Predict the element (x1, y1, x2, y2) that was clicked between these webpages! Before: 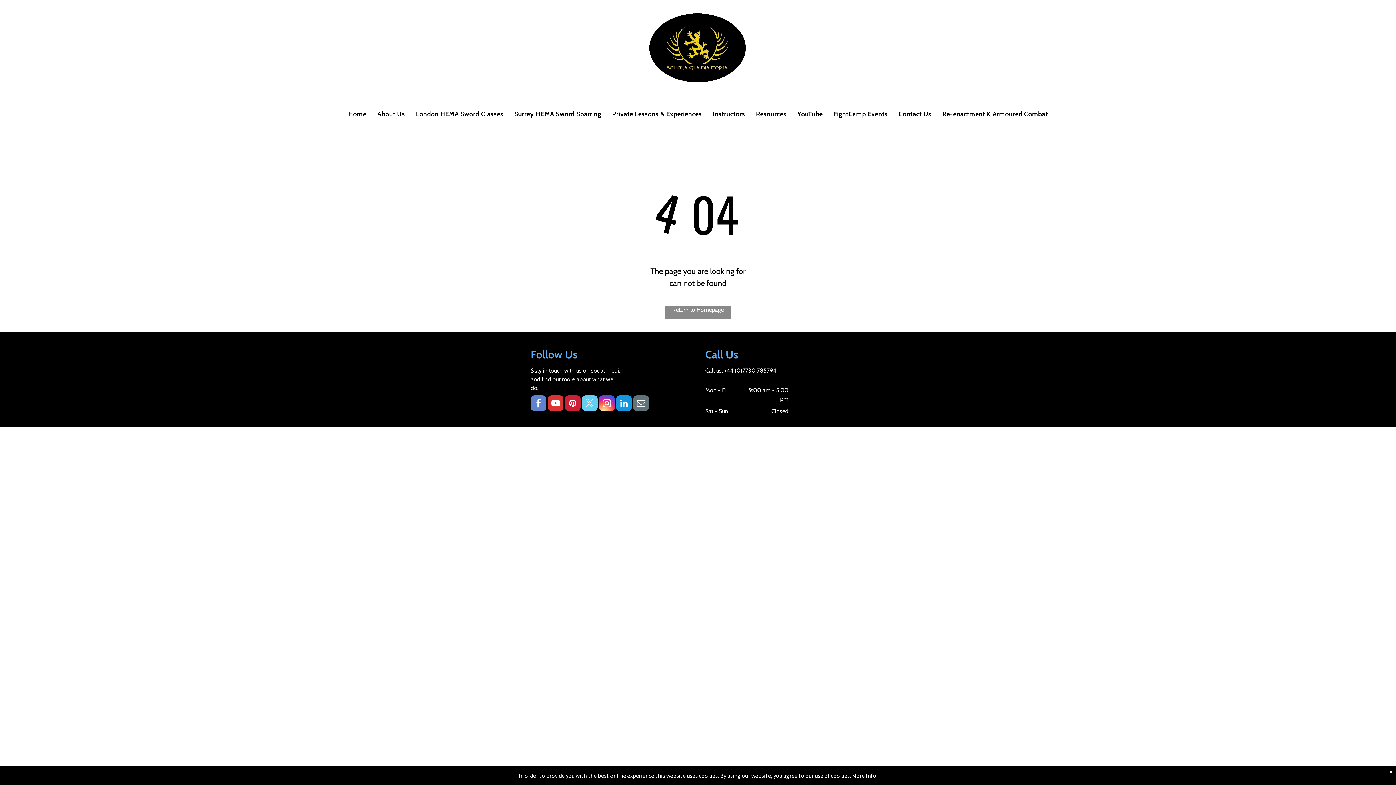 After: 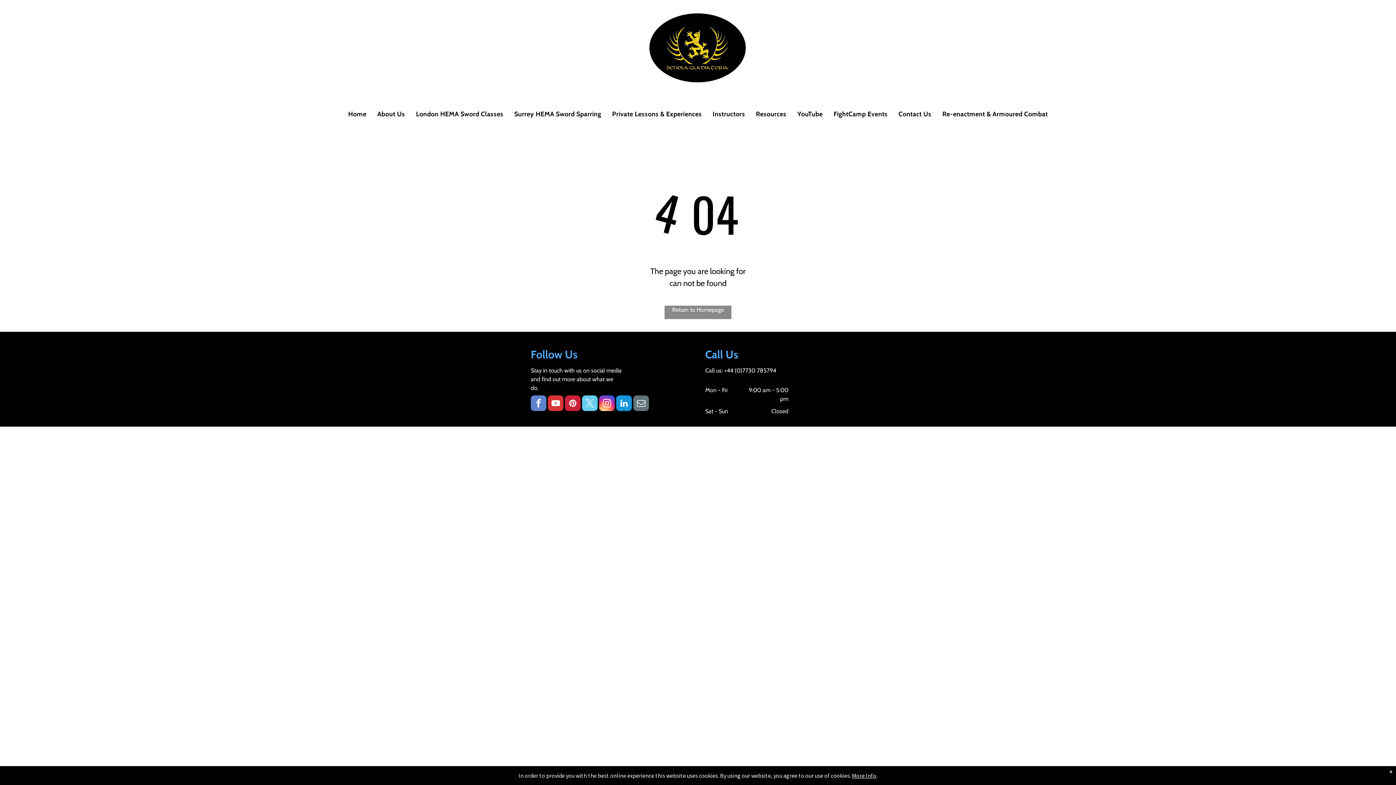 Action: label: facebook bbox: (530, 395, 546, 413)